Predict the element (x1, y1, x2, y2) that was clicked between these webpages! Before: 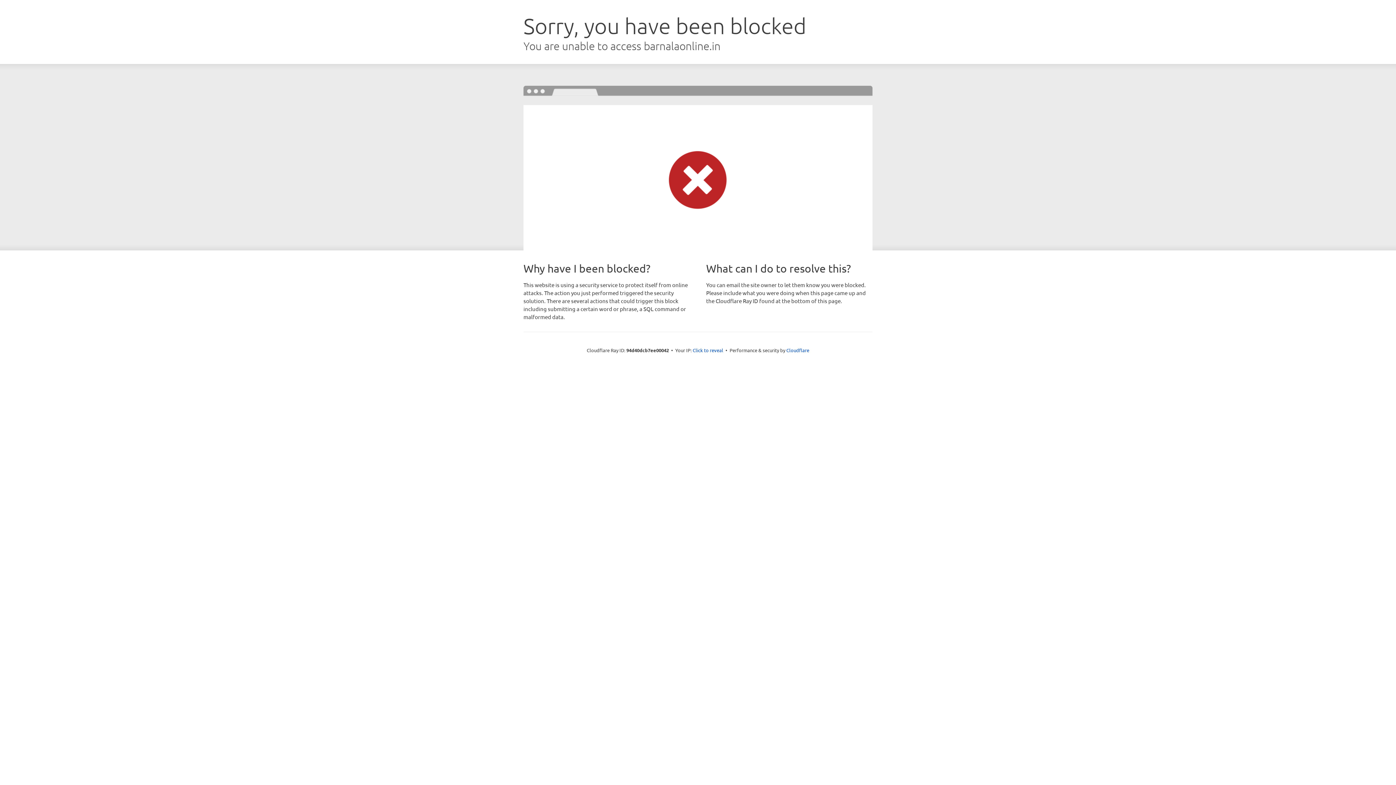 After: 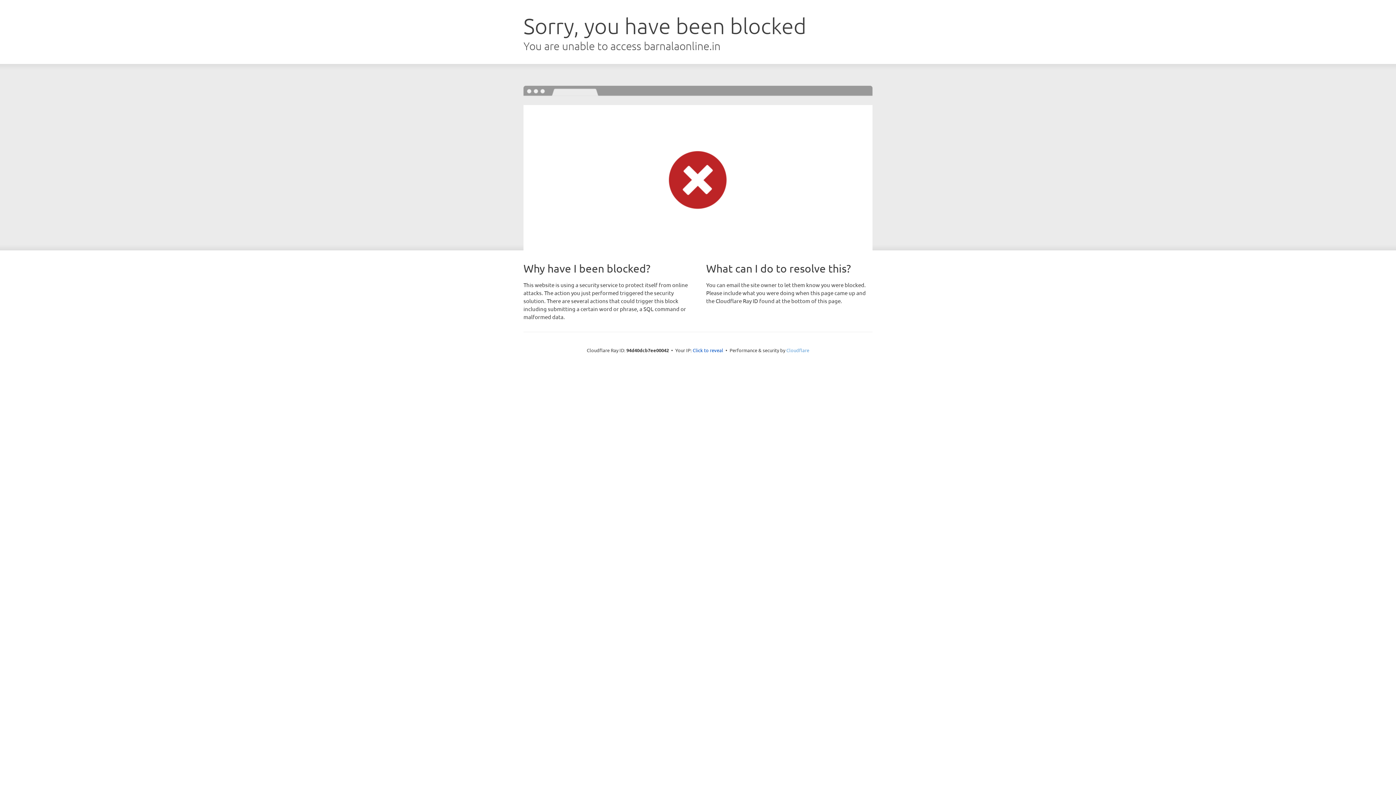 Action: bbox: (786, 347, 809, 353) label: Cloudflare